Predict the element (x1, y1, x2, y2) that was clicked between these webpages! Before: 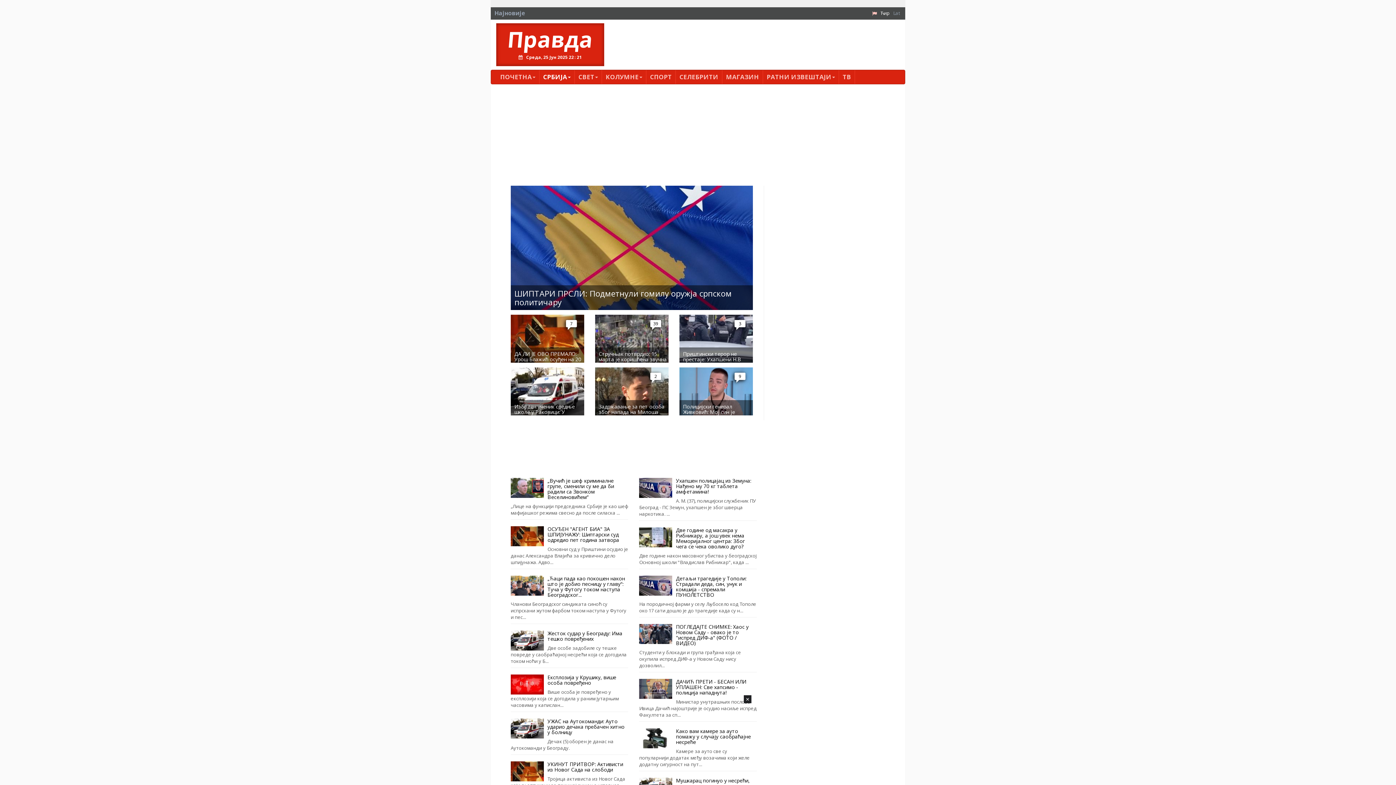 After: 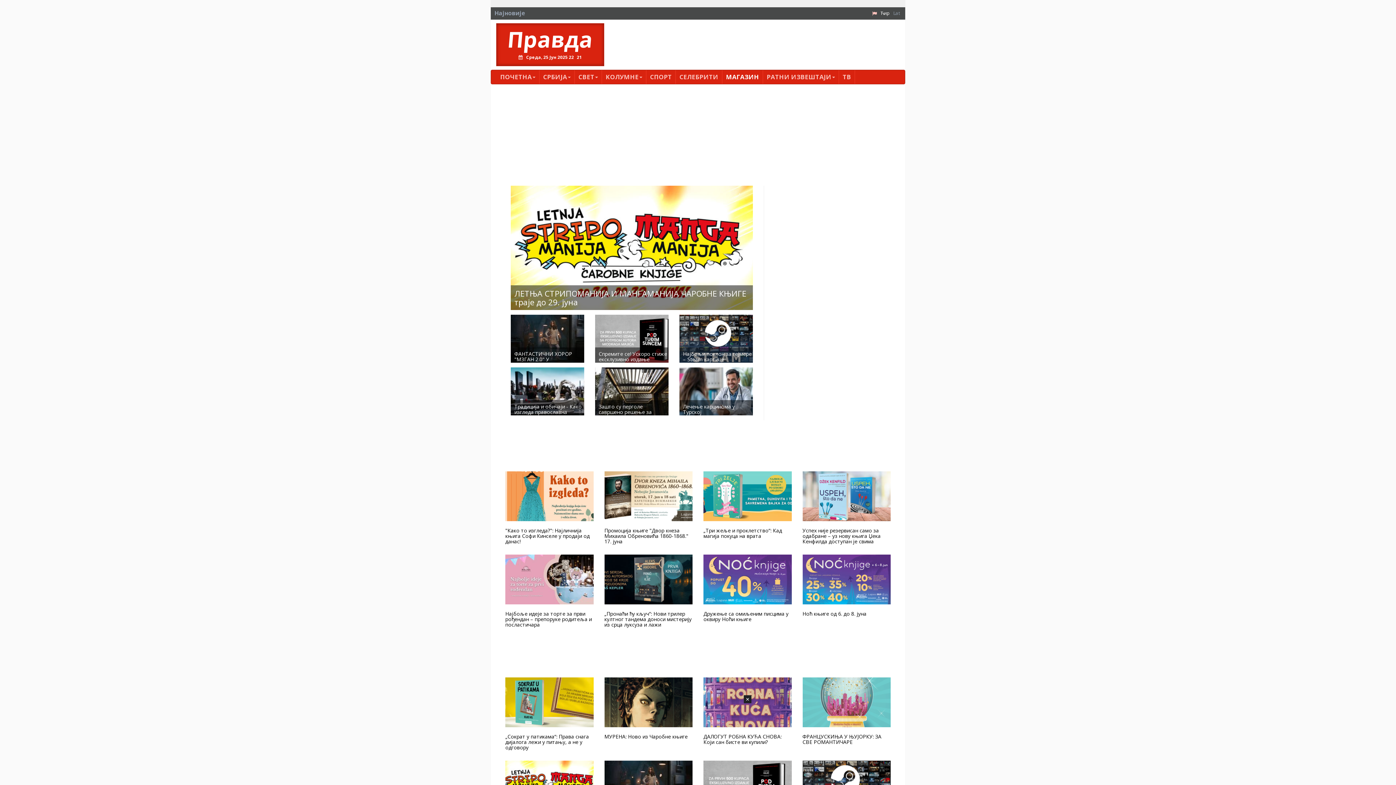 Action: bbox: (722, 70, 763, 84) label: МАГАЗИН